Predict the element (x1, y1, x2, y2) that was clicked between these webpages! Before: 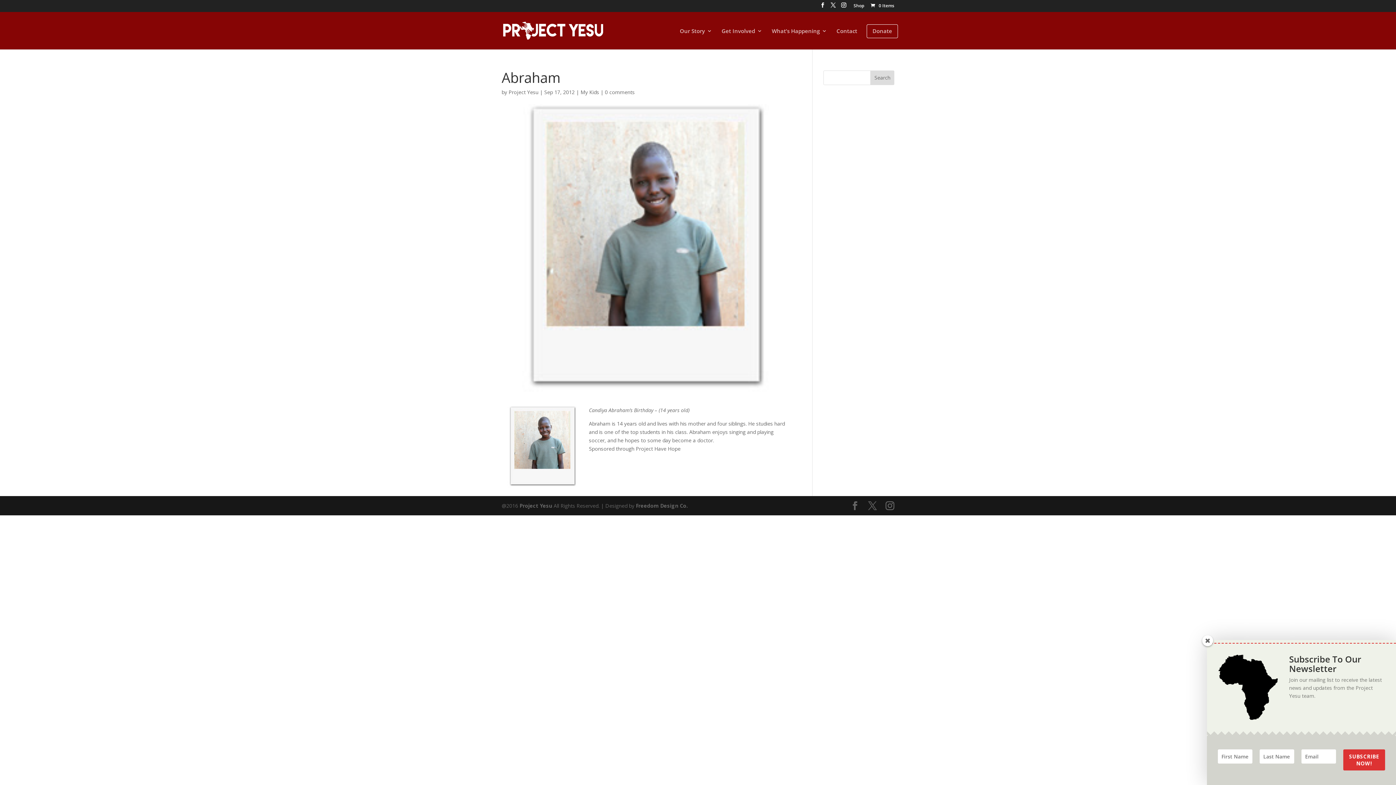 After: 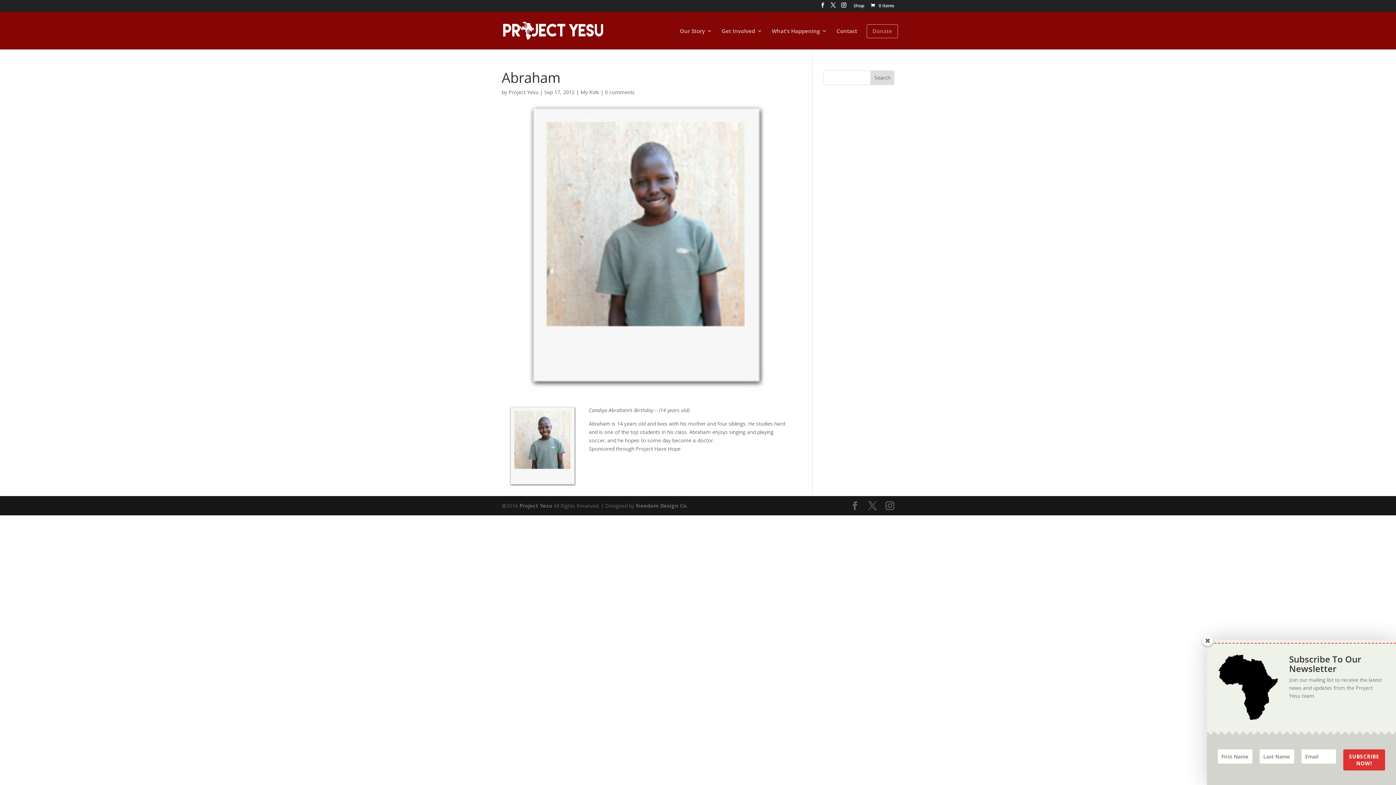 Action: bbox: (866, 24, 898, 38) label: Donate